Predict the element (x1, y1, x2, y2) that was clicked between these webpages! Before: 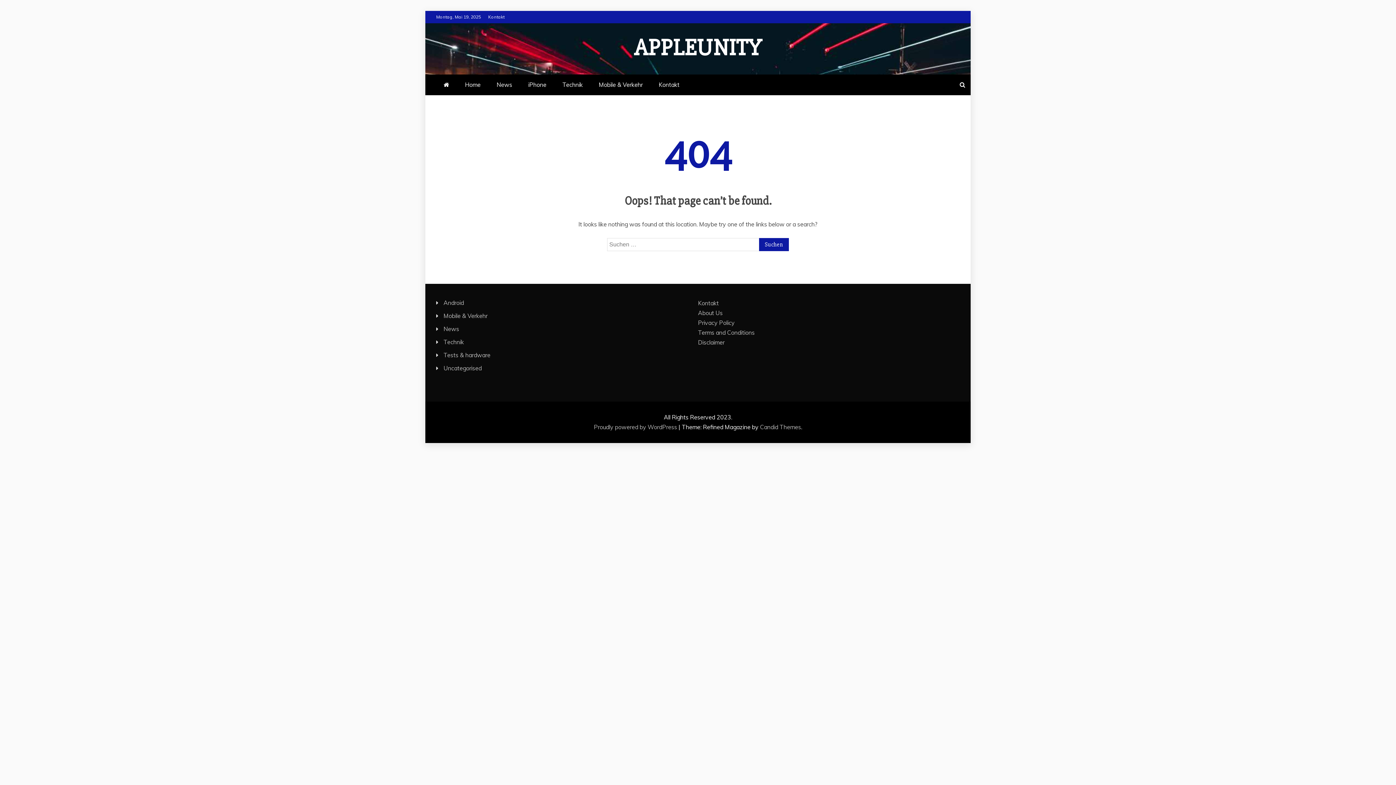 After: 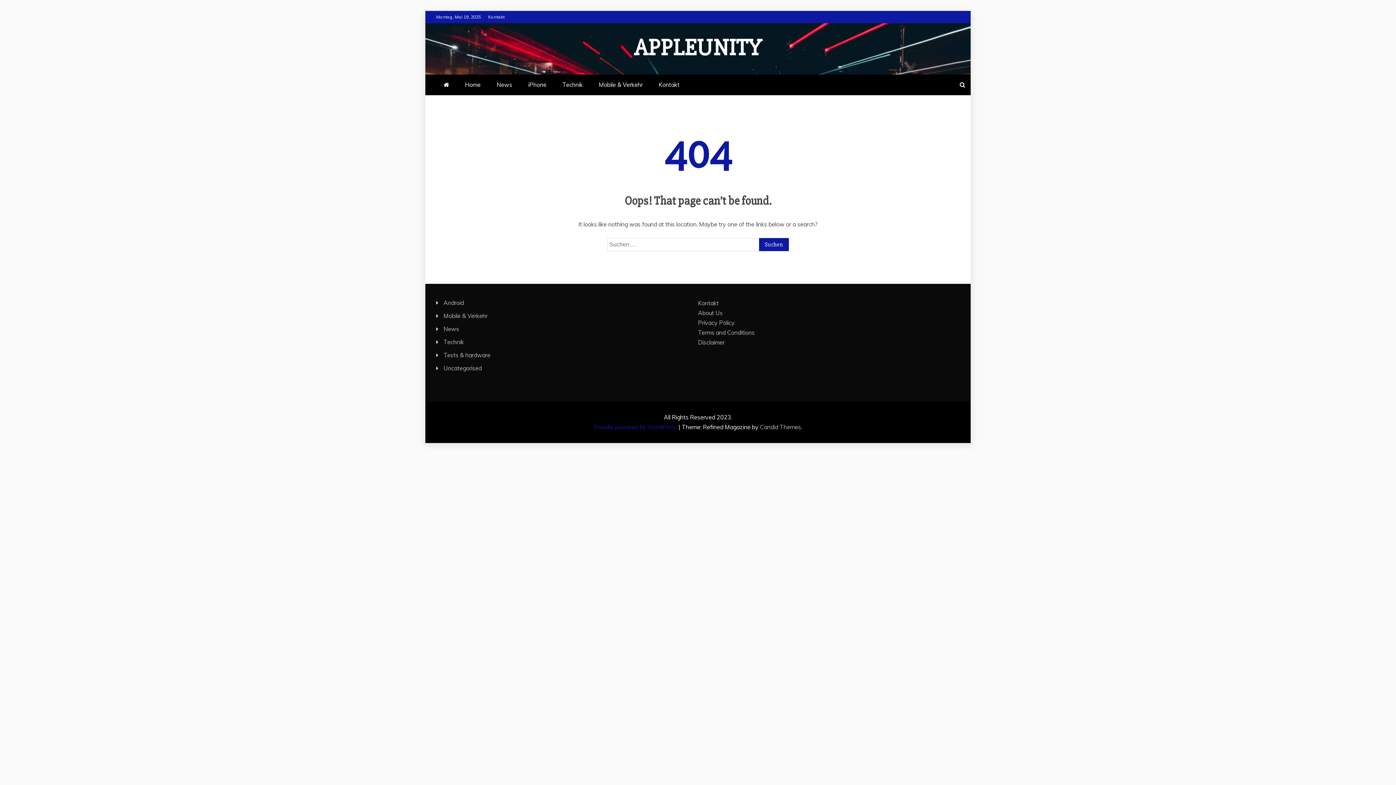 Action: bbox: (594, 423, 678, 430) label: Proudly powered by WordPress 